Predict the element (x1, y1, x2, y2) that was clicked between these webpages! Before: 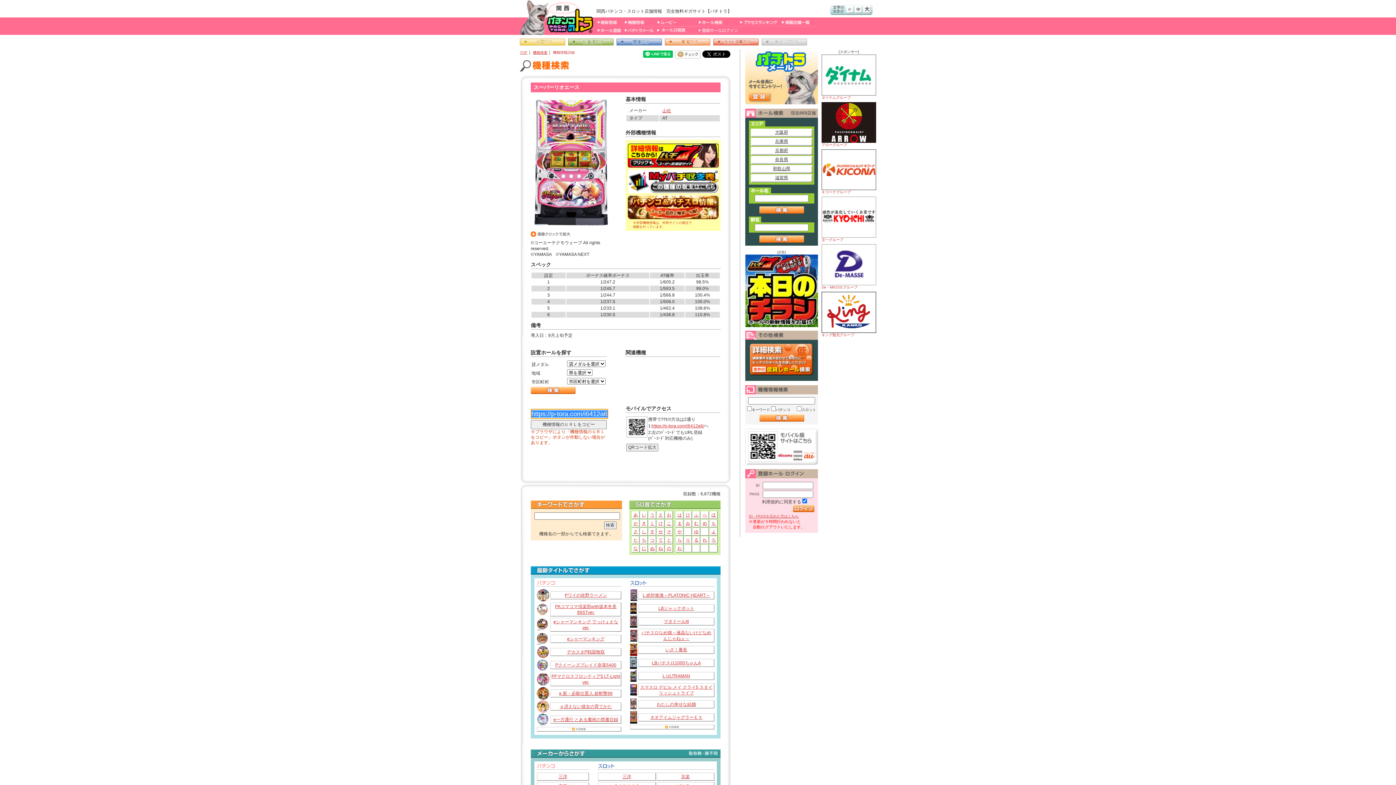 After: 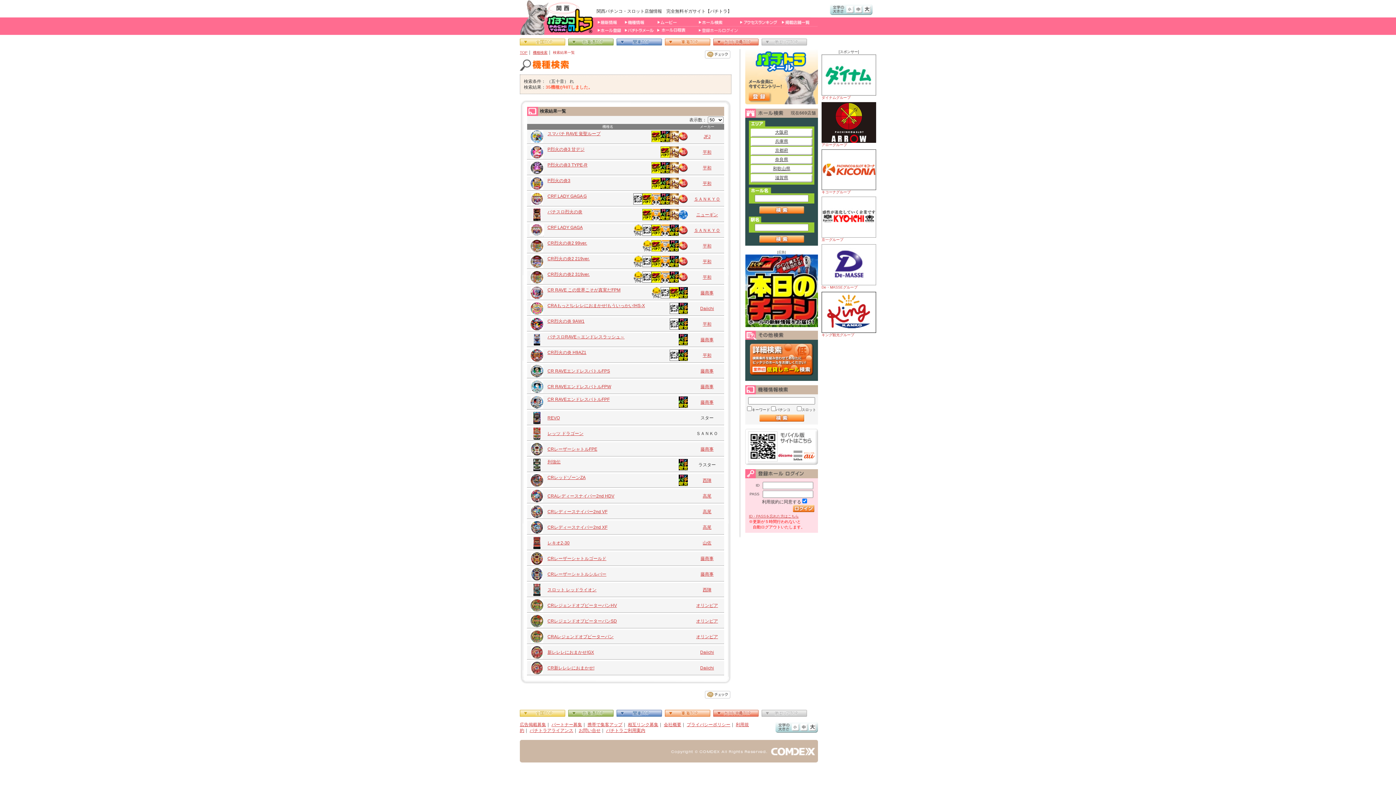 Action: bbox: (702, 537, 707, 542) label: れ